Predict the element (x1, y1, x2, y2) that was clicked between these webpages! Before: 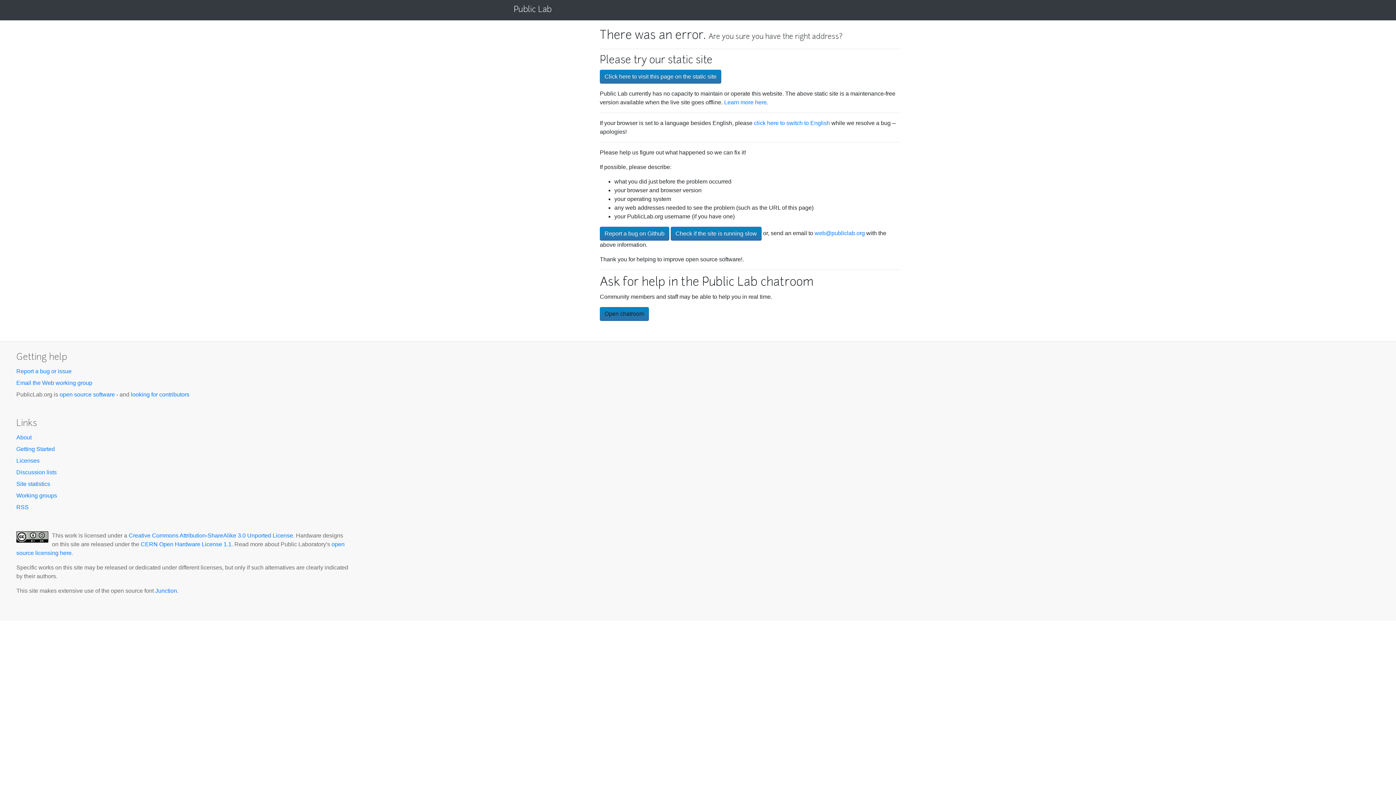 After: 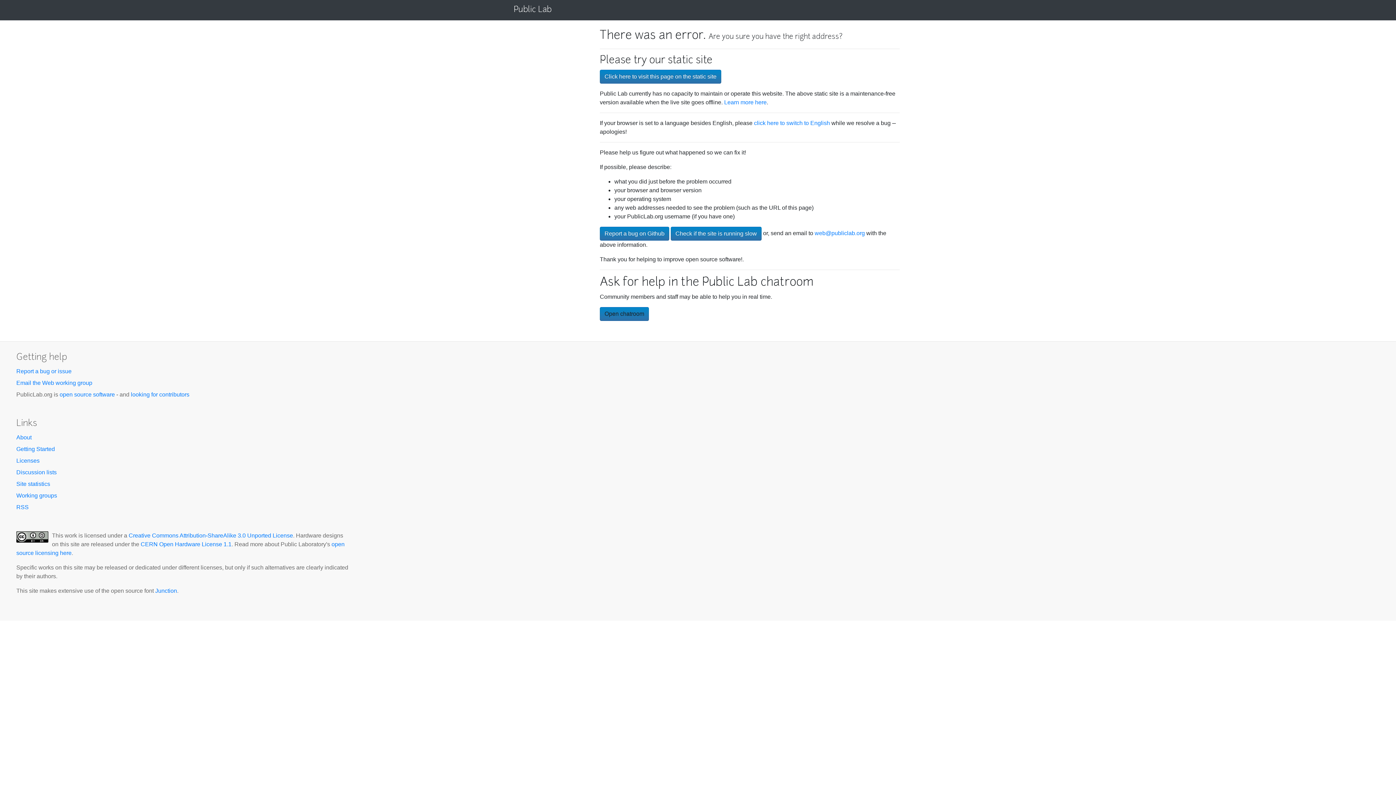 Action: label: Discussion lists bbox: (16, 469, 56, 475)